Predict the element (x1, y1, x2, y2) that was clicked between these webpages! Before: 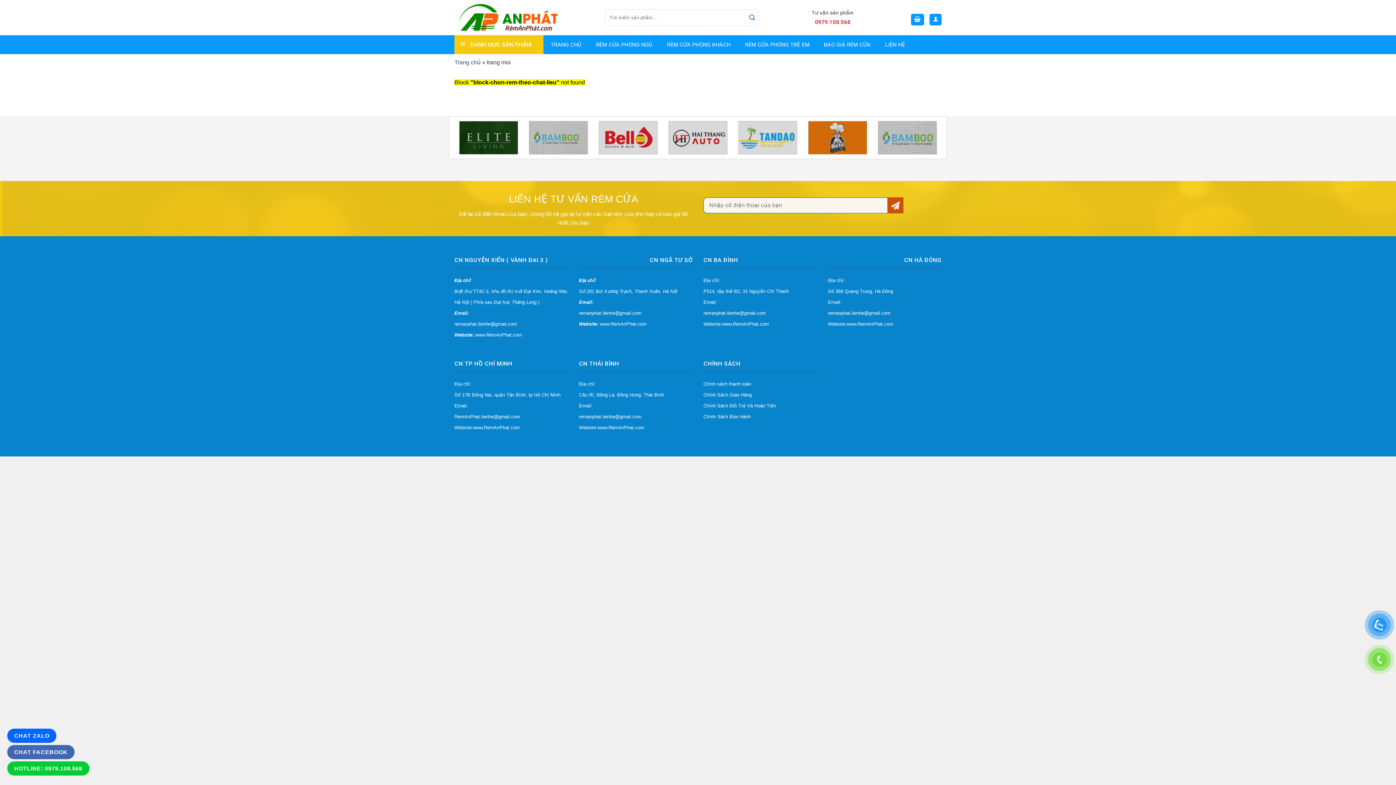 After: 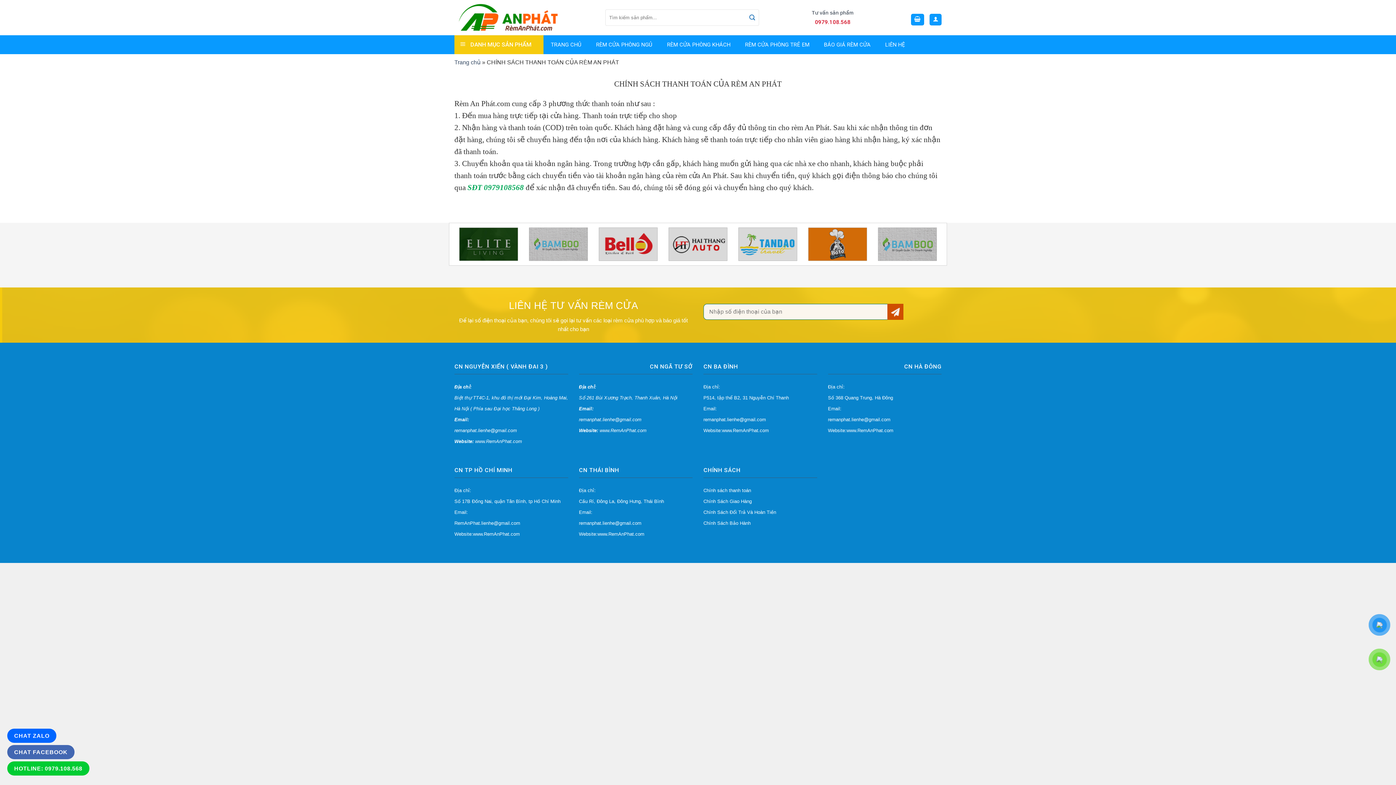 Action: label: Chính sách thanh toán bbox: (703, 378, 817, 389)